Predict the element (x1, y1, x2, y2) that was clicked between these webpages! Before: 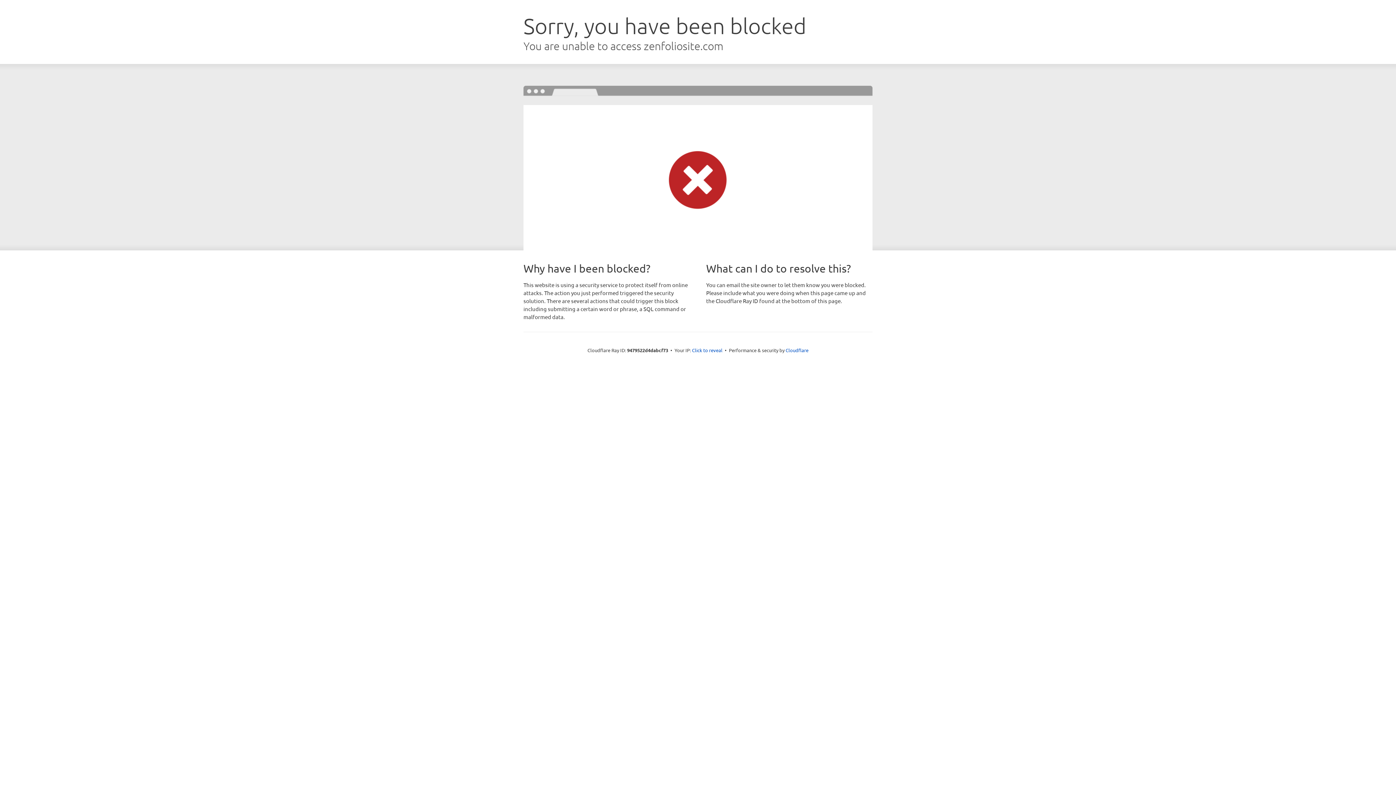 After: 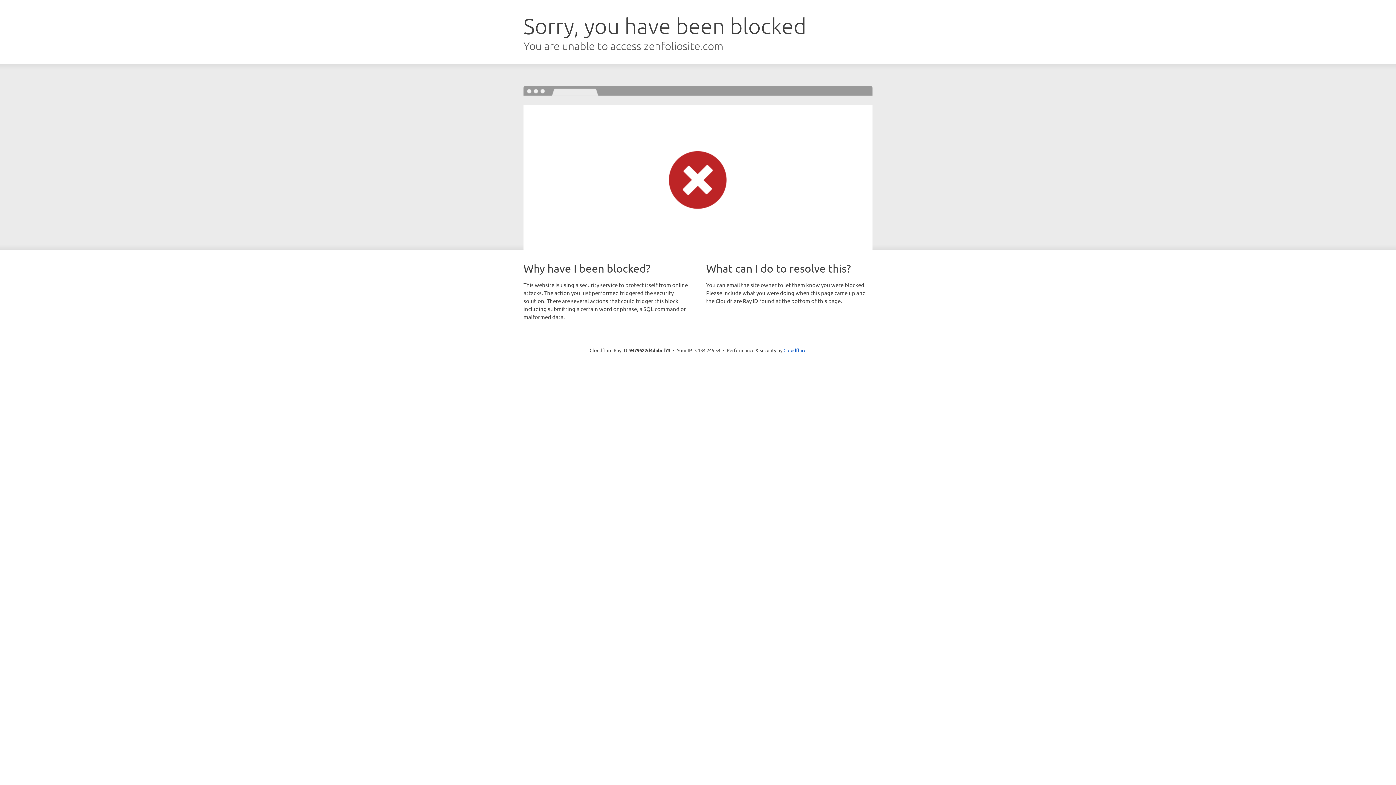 Action: bbox: (692, 346, 722, 353) label: Click to reveal